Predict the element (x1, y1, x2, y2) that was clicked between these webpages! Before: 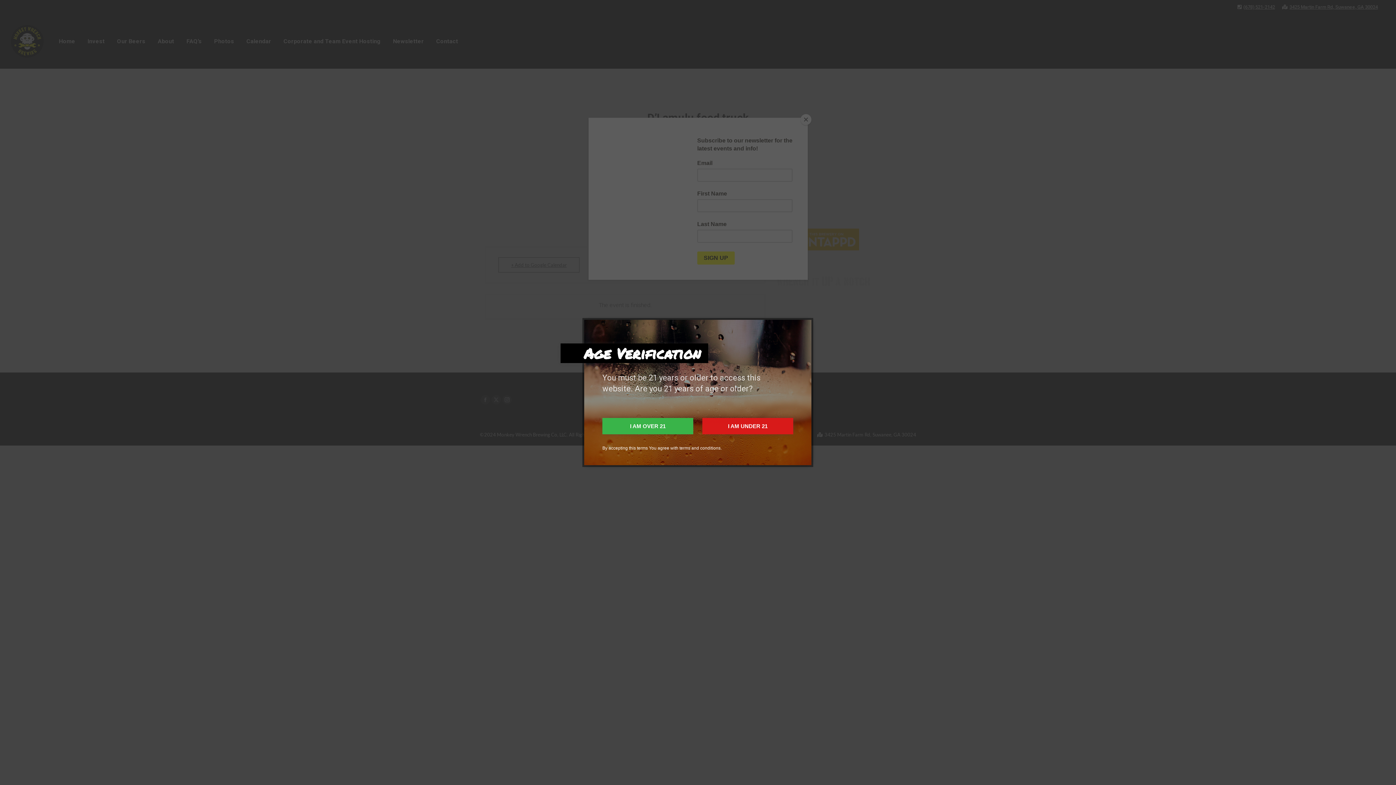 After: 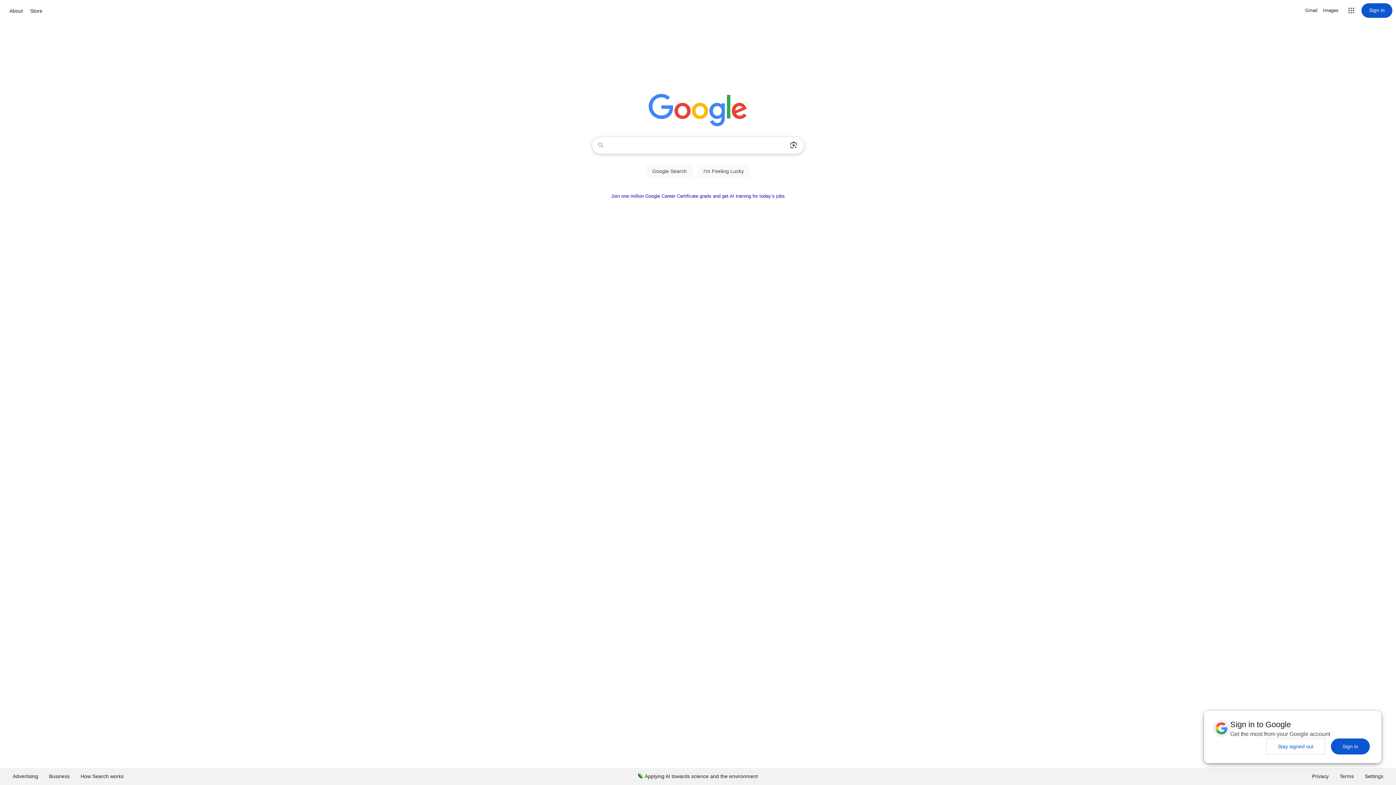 Action: bbox: (702, 418, 793, 434) label: I AM UNDER 21